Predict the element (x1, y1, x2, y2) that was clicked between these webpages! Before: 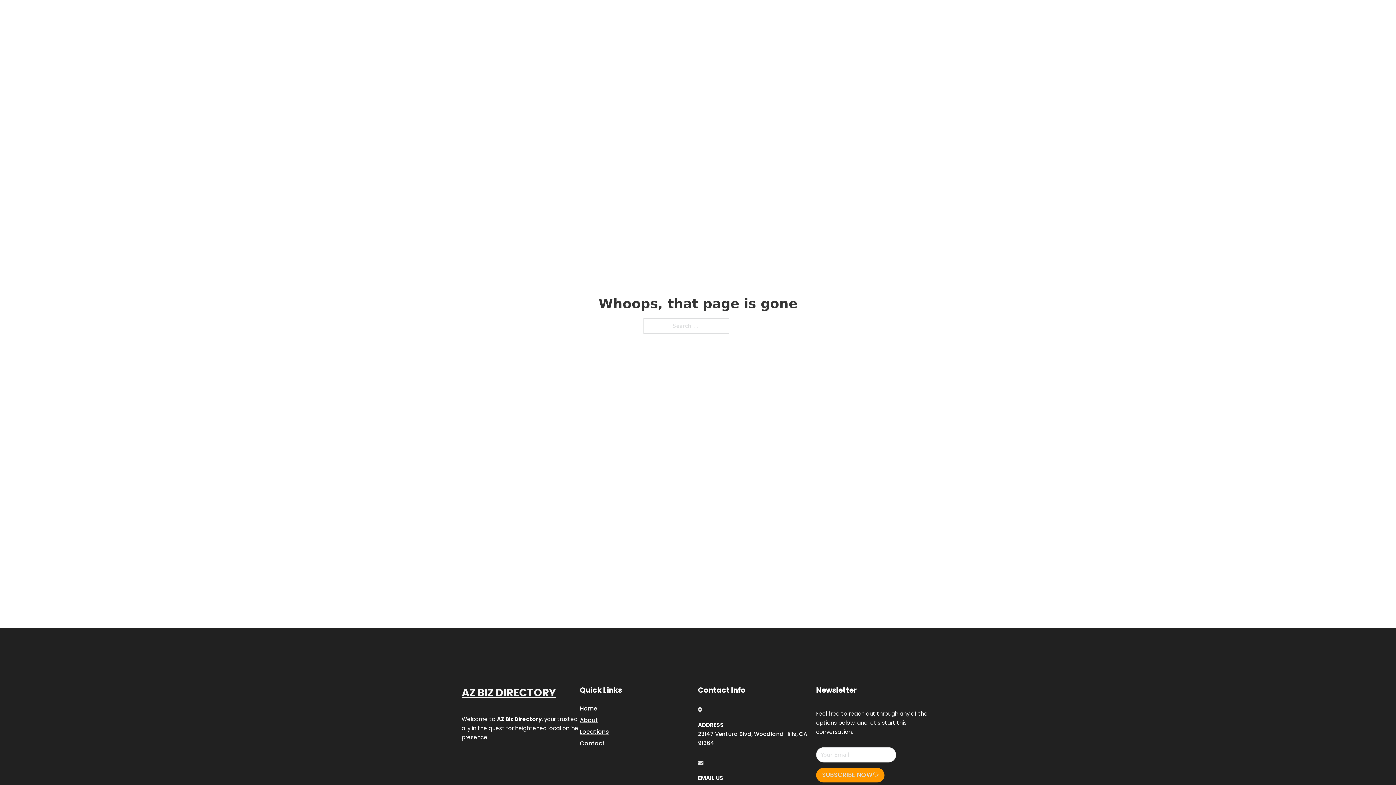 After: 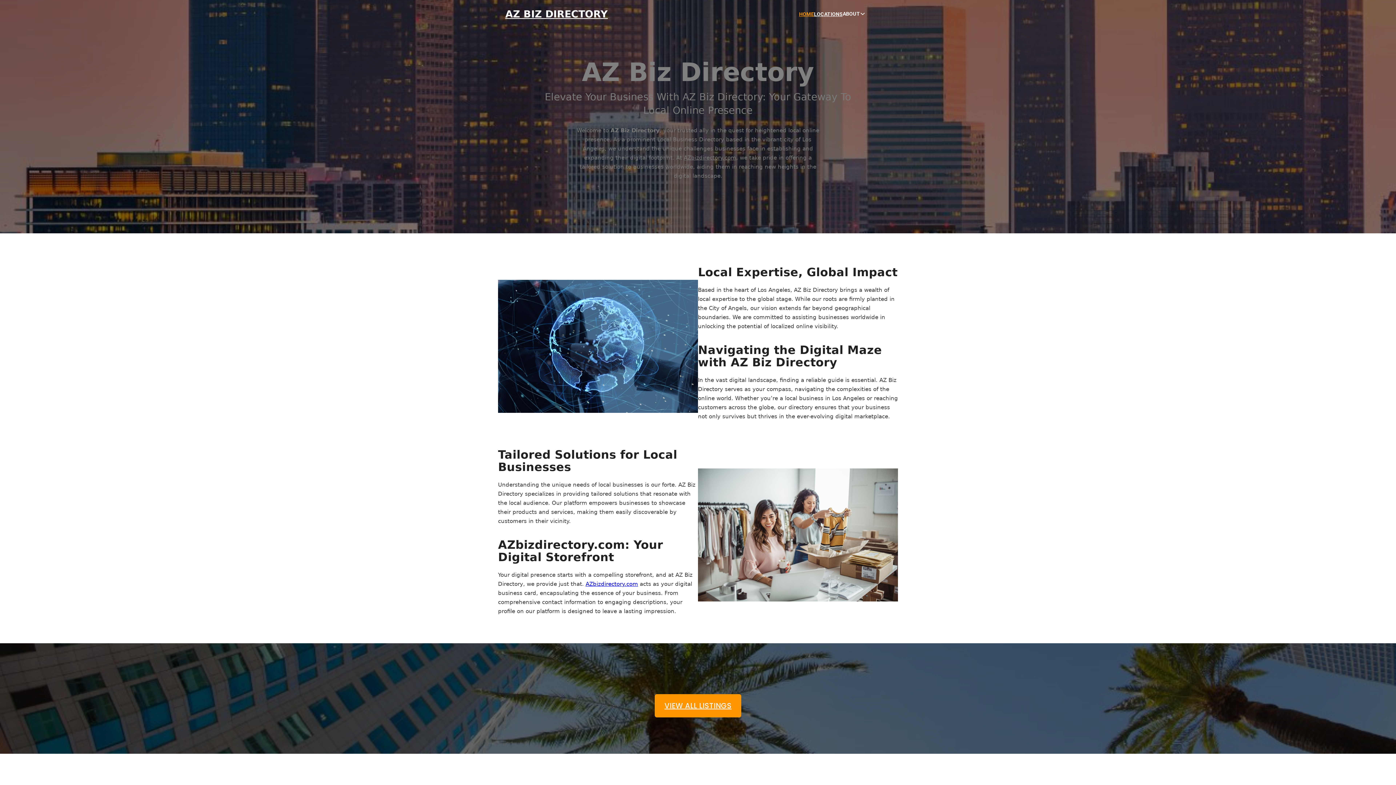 Action: bbox: (580, 703, 597, 713) label: Home